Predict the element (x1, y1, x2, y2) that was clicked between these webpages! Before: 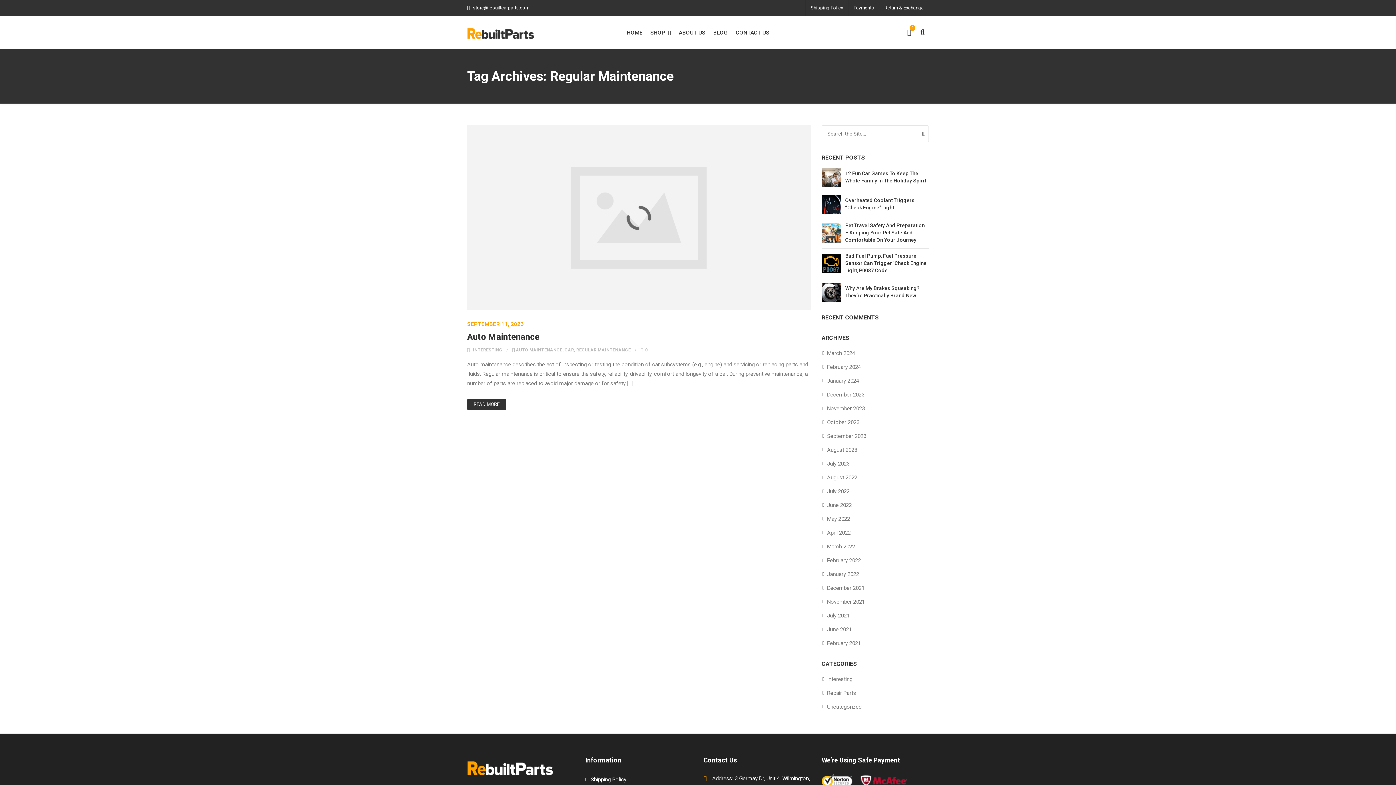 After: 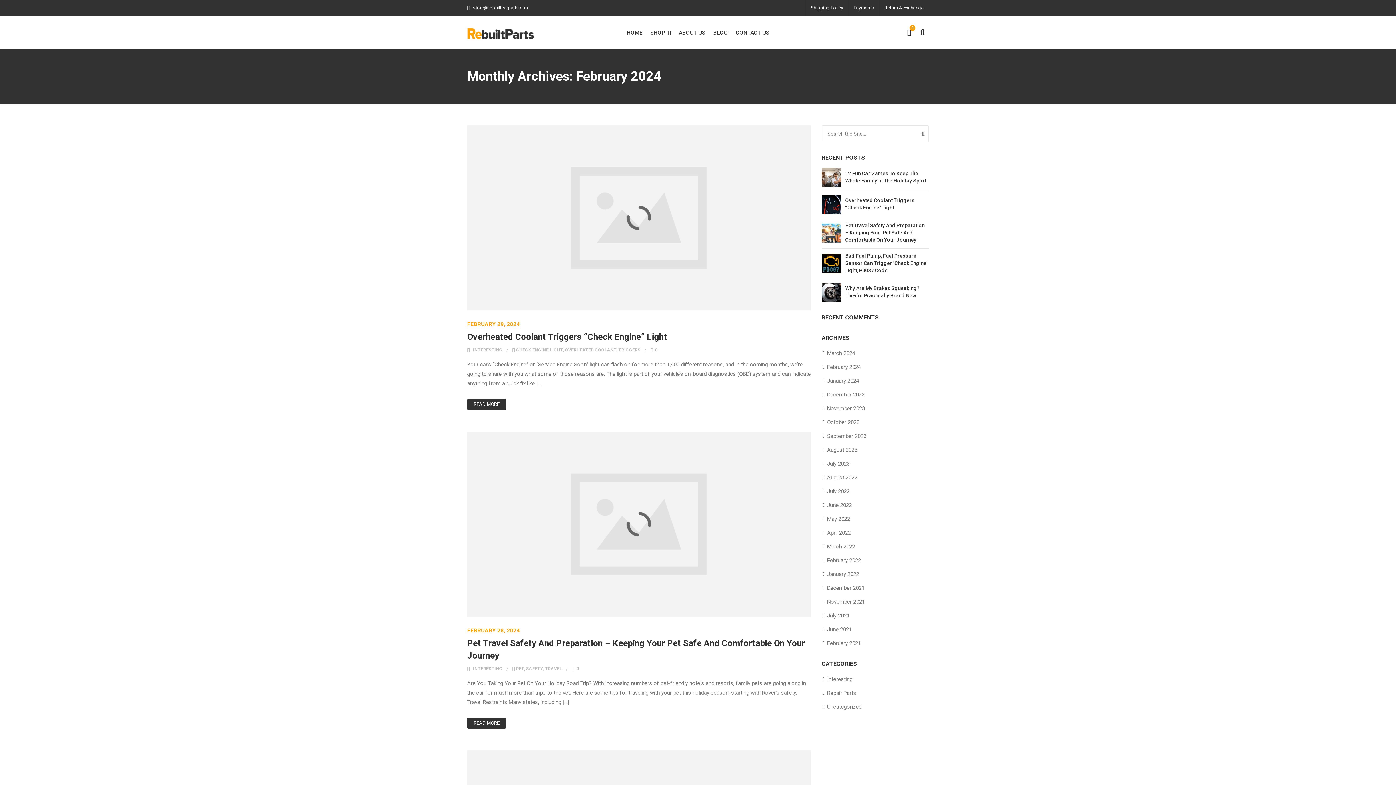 Action: bbox: (827, 362, 861, 371) label: February 2024